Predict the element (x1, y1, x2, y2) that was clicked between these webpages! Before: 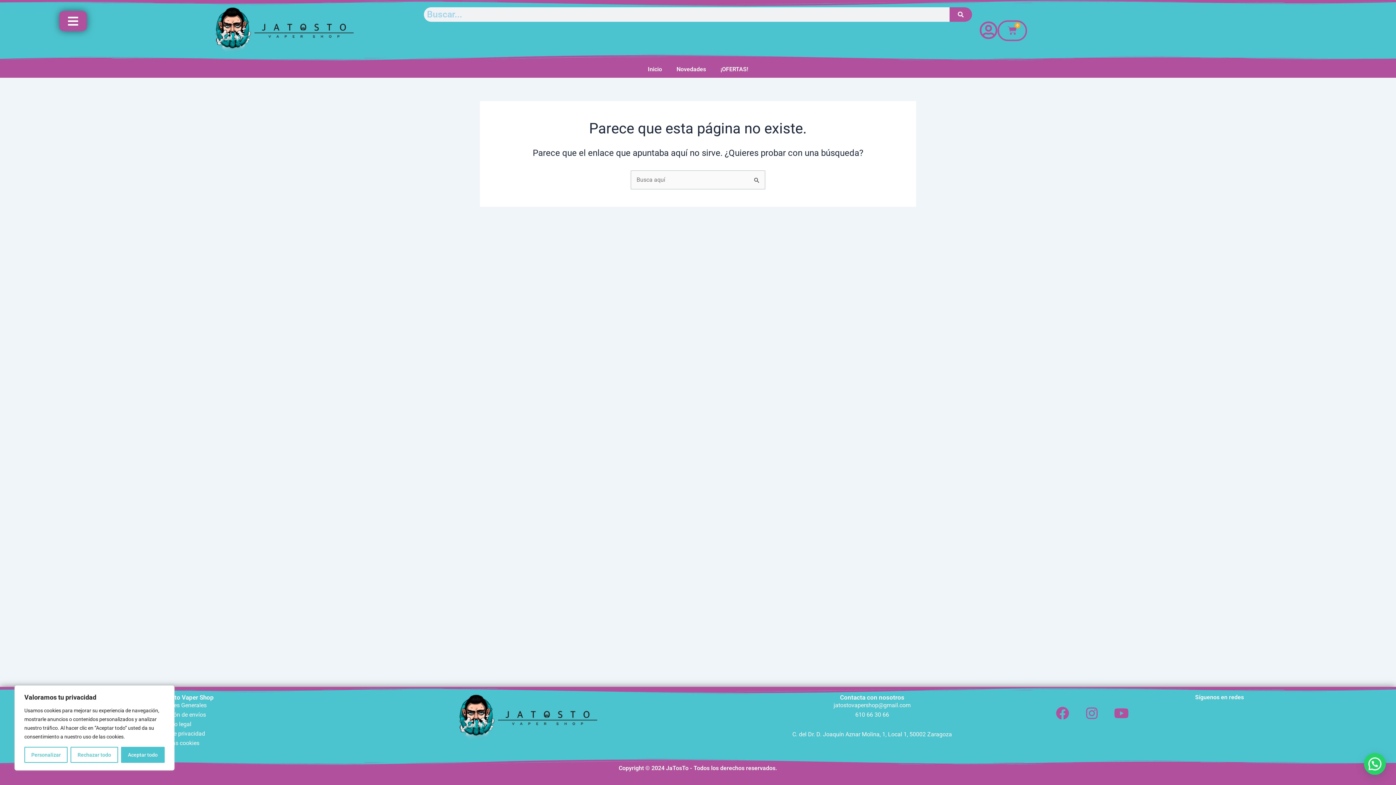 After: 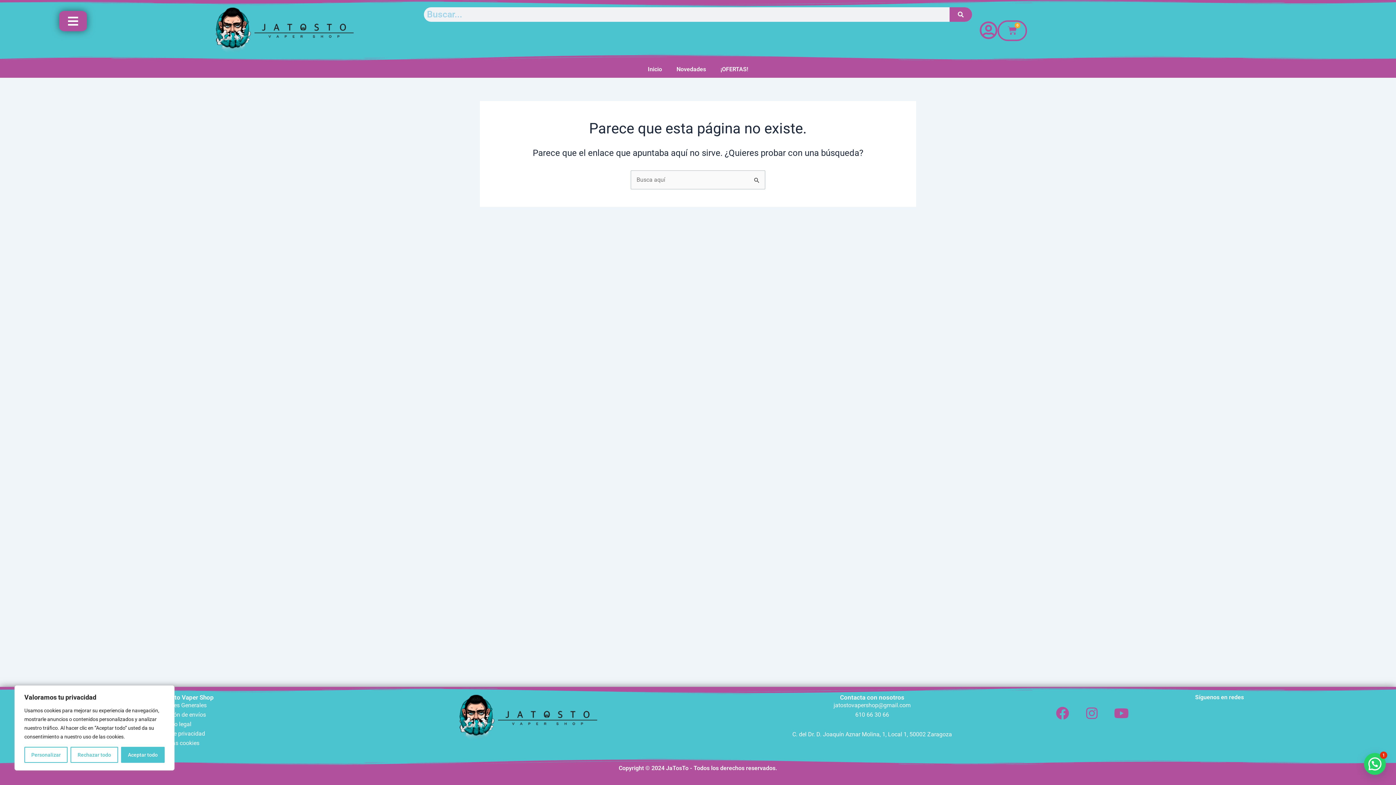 Action: label: jatostovapershop@gmail.com bbox: (833, 702, 910, 708)